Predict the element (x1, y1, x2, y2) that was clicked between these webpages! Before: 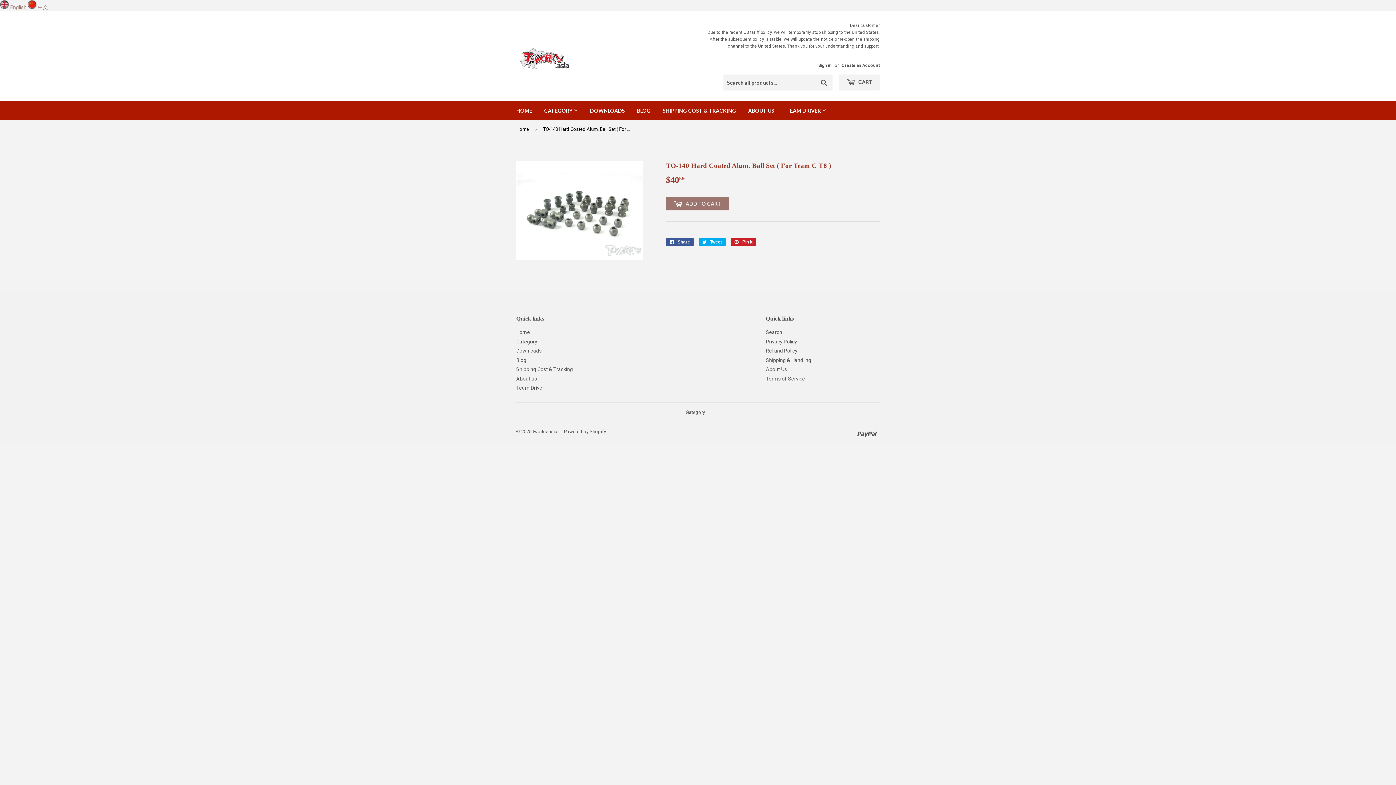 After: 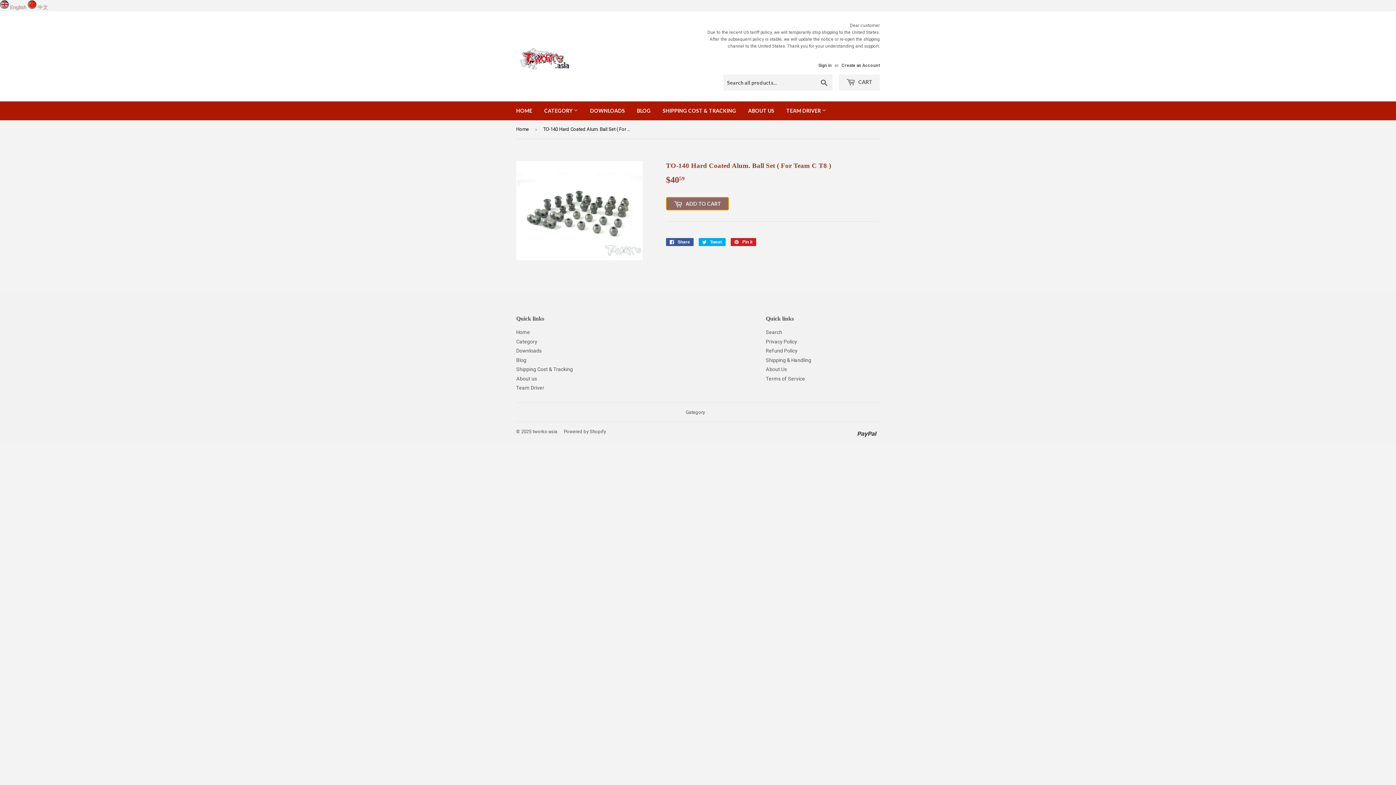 Action: bbox: (666, 197, 729, 210) label:  ADD TO CART